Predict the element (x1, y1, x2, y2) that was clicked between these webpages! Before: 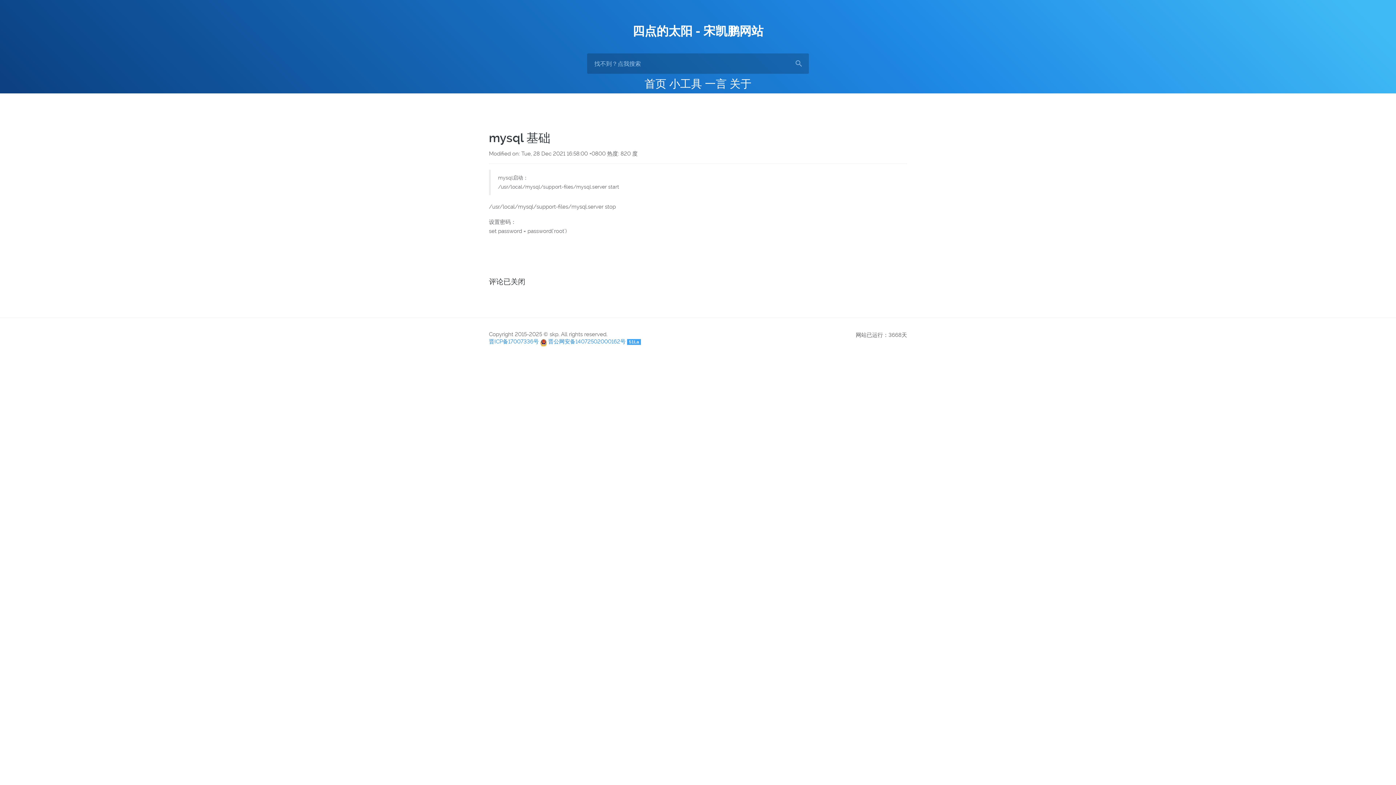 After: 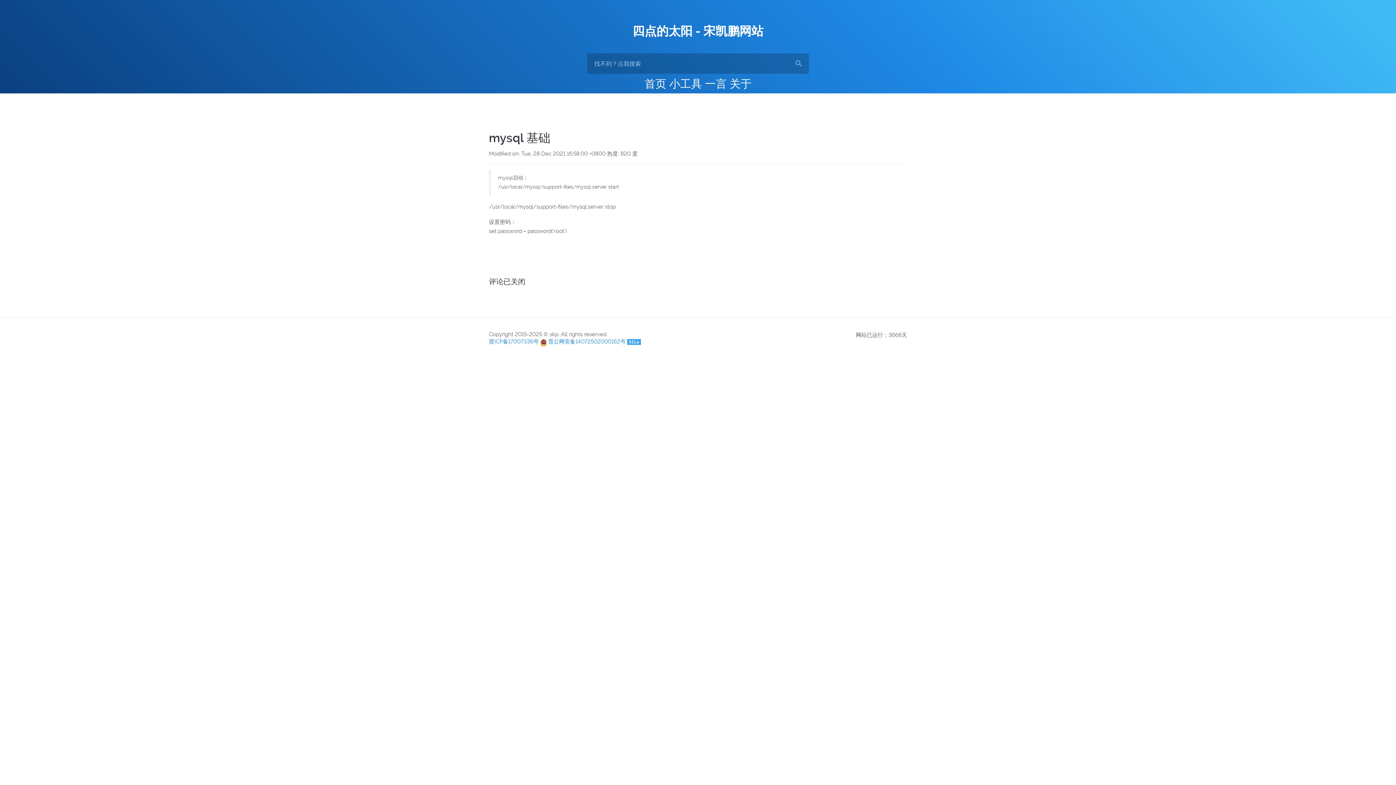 Action: bbox: (627, 338, 641, 345) label: 51La